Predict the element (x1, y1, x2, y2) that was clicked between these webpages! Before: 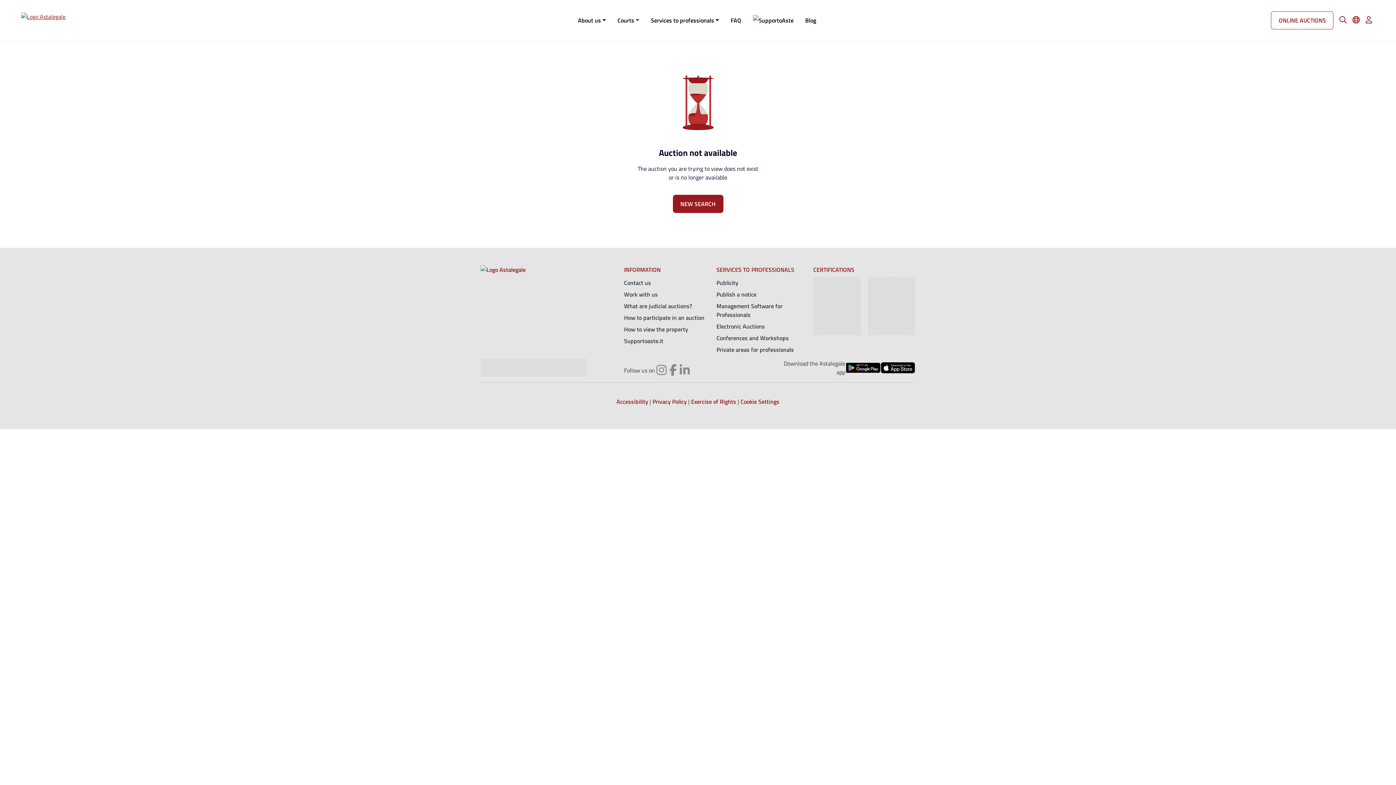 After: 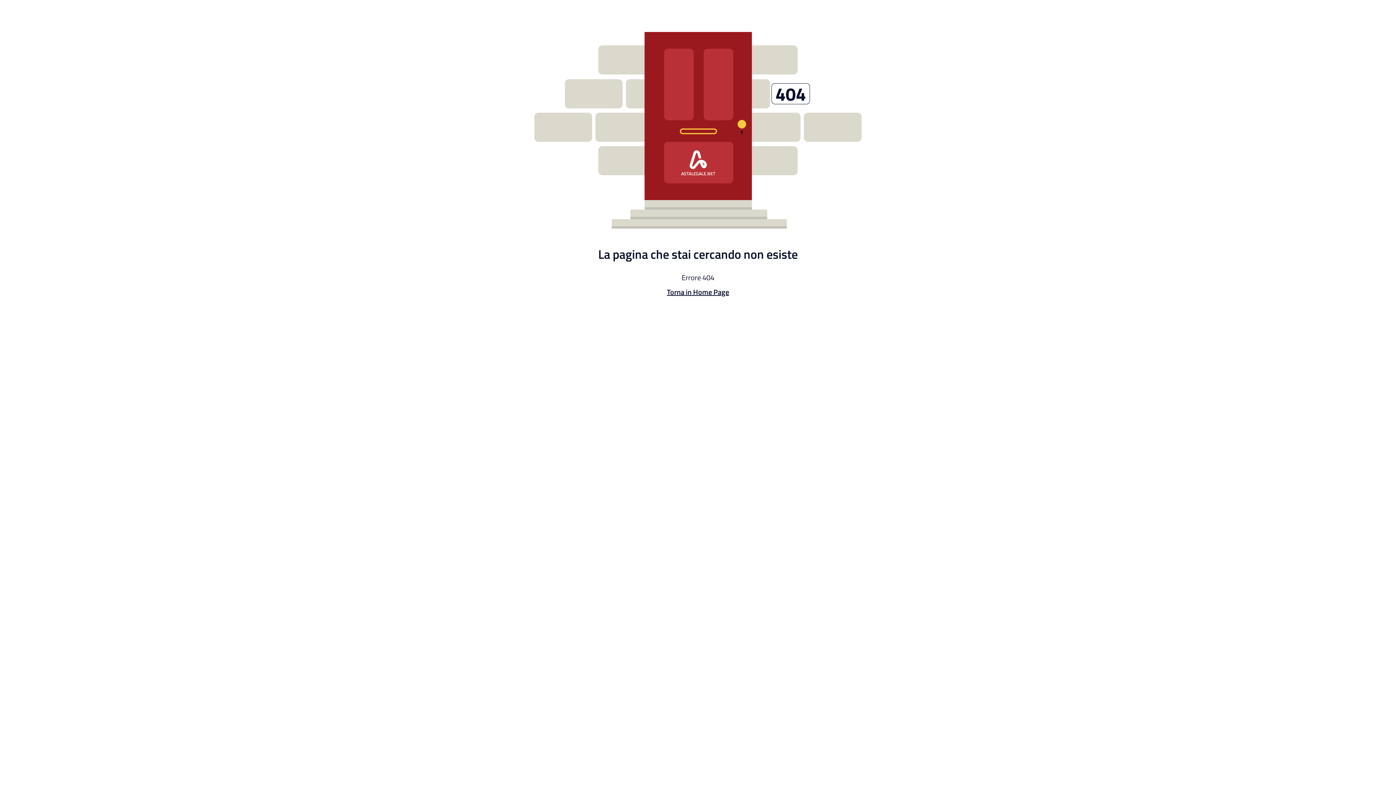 Action: bbox: (624, 301, 692, 310) label: What are judicial auctions?